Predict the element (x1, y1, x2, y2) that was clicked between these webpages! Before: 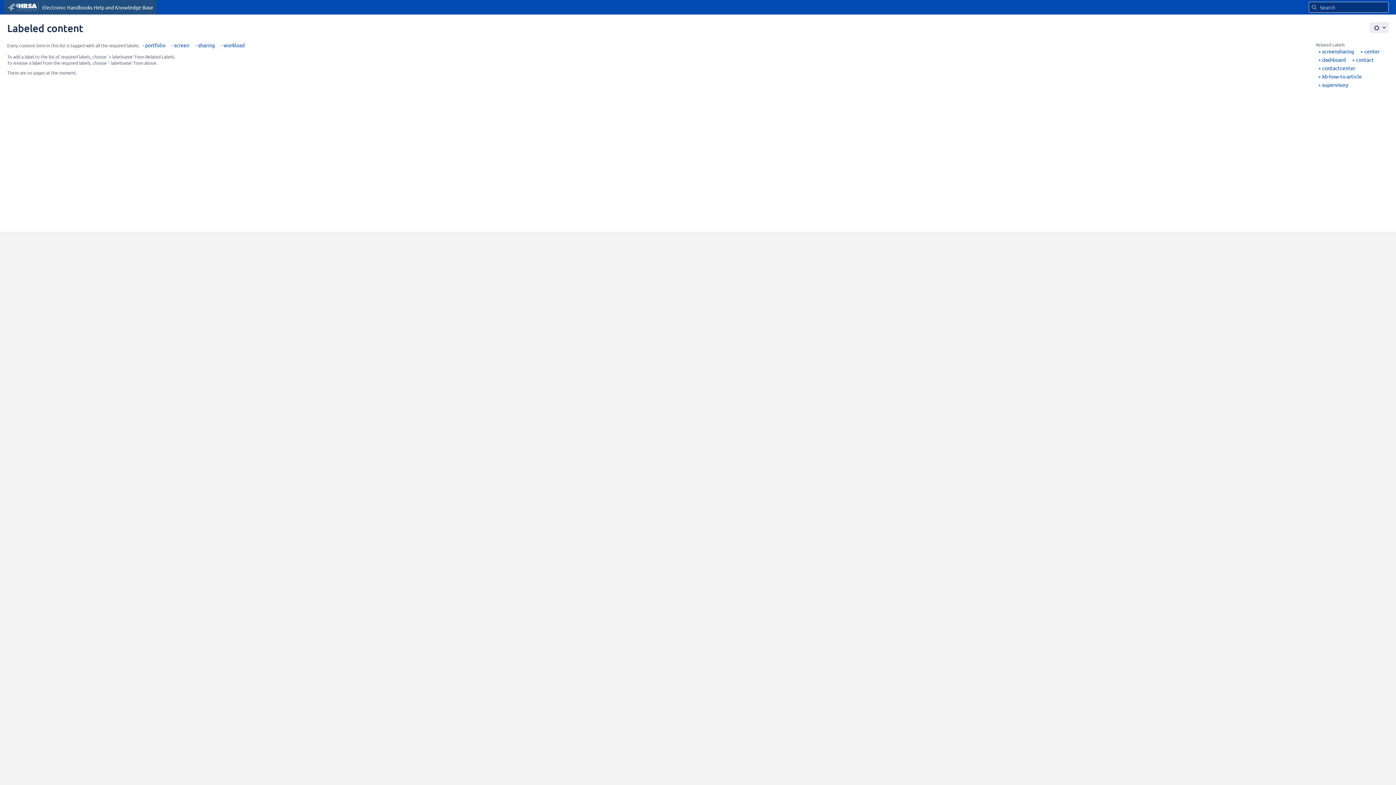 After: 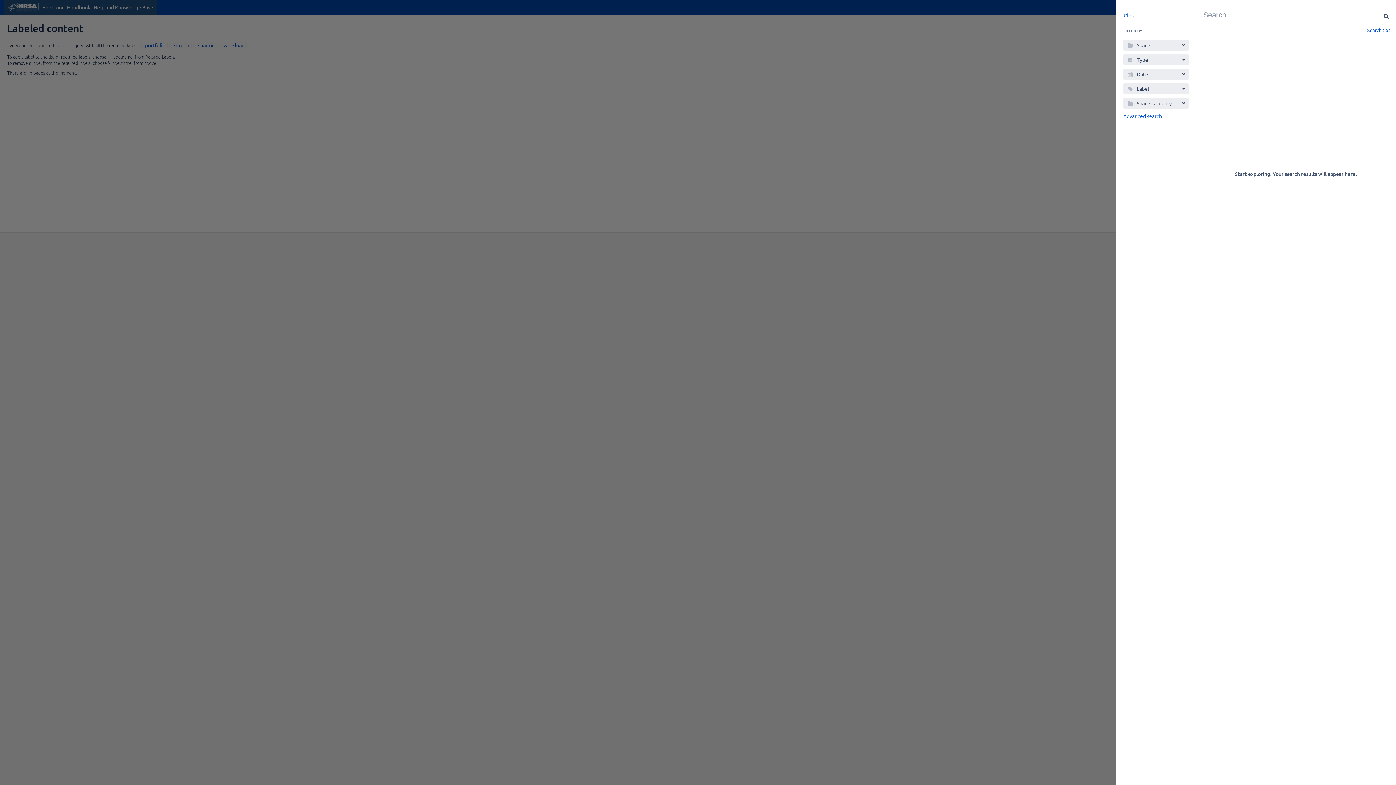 Action: label: Search bbox: (1311, 4, 1317, 10)